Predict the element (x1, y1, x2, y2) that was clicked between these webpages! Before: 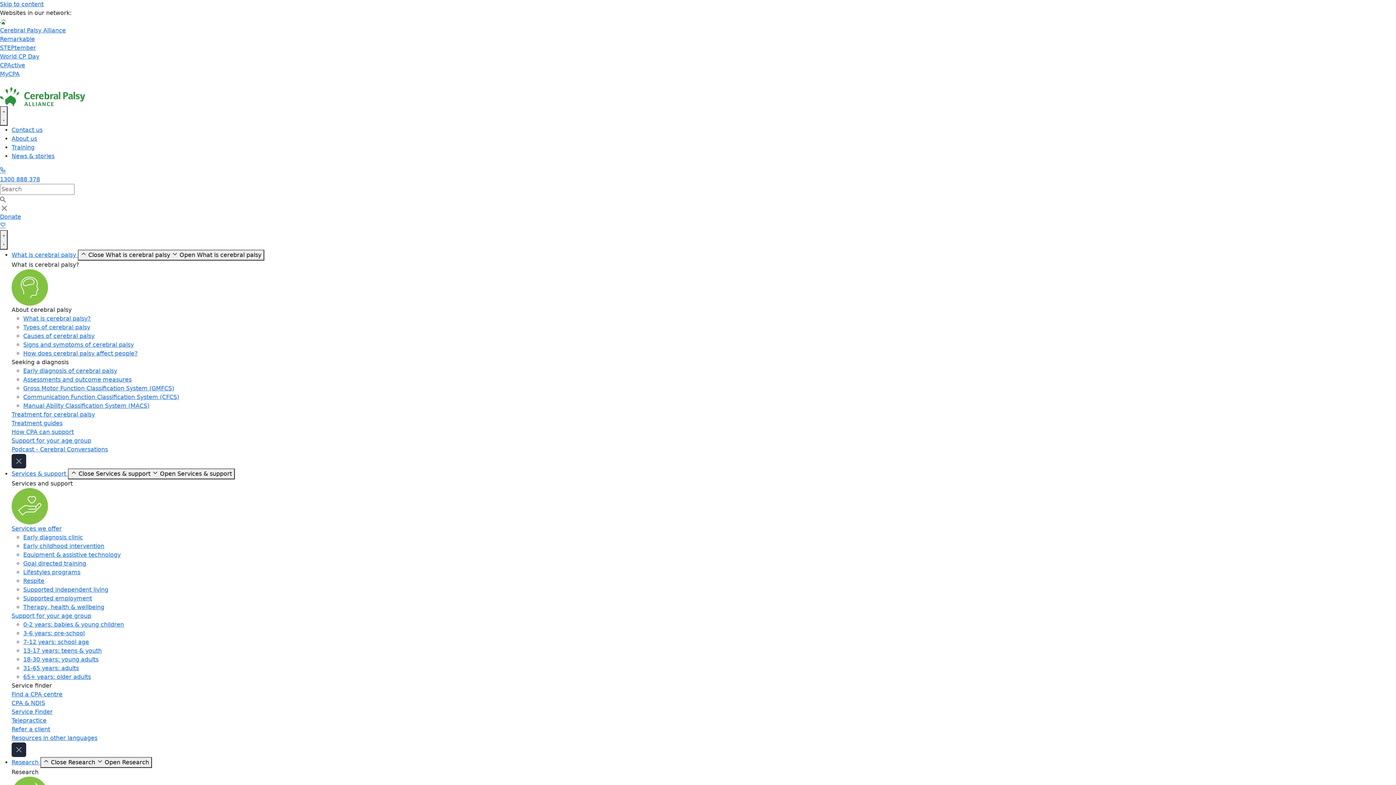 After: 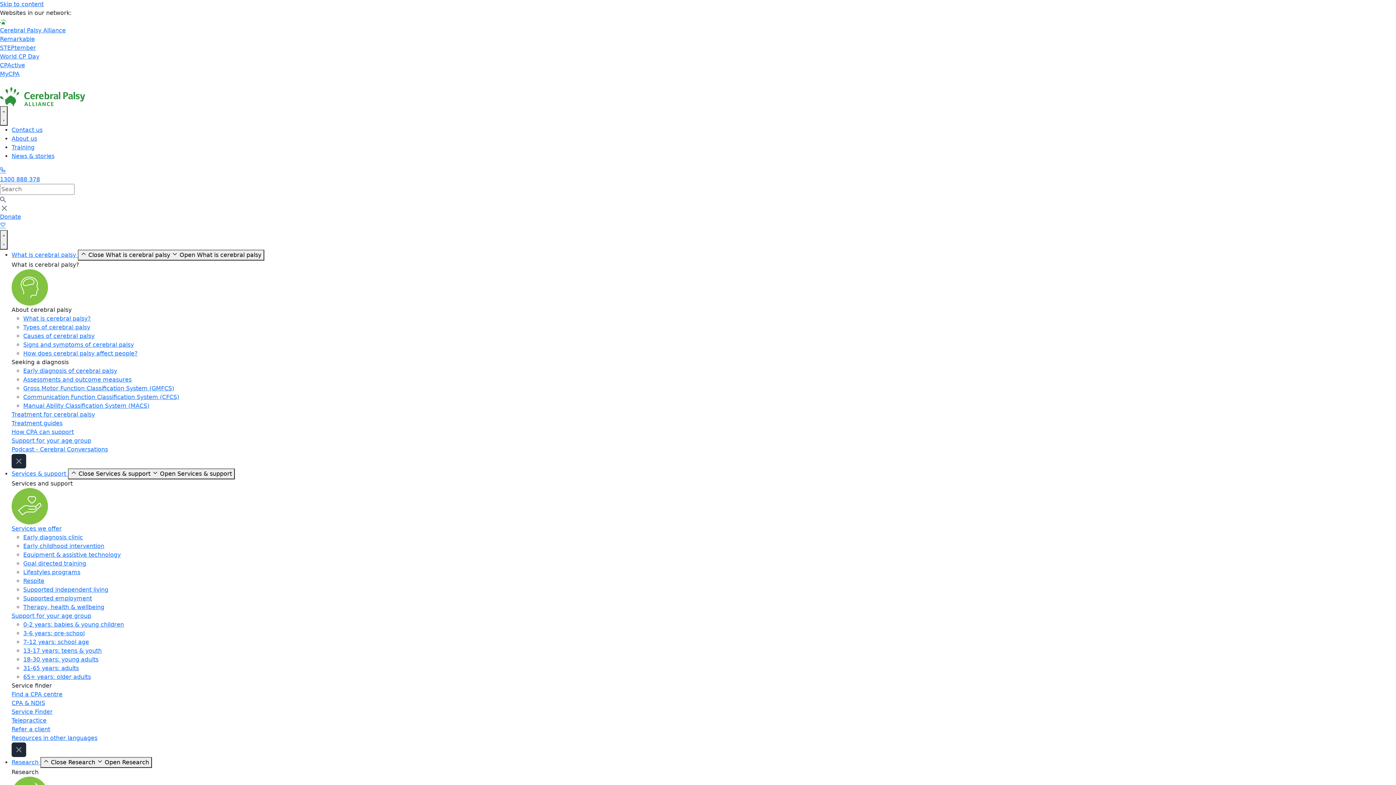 Action: bbox: (11, 726, 50, 732) label: Refer a client